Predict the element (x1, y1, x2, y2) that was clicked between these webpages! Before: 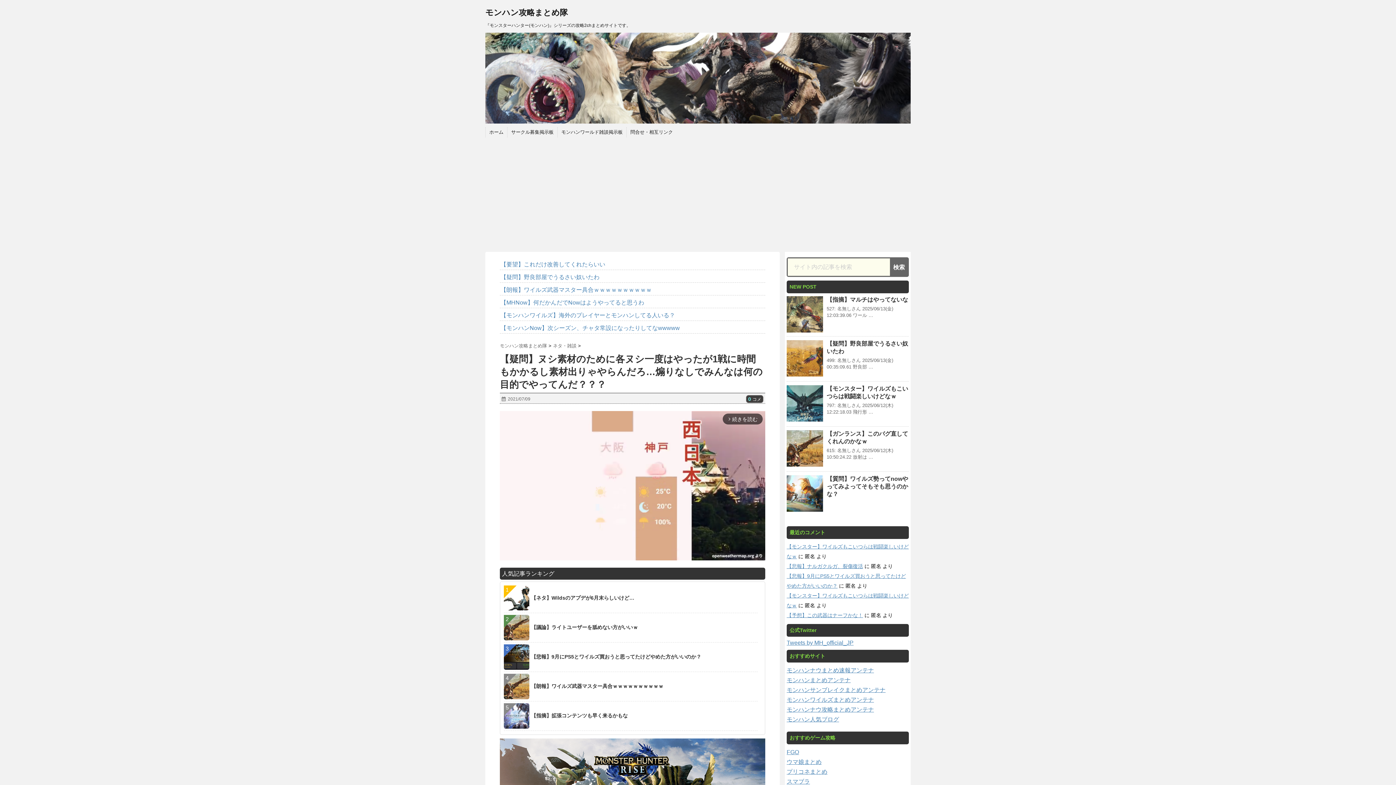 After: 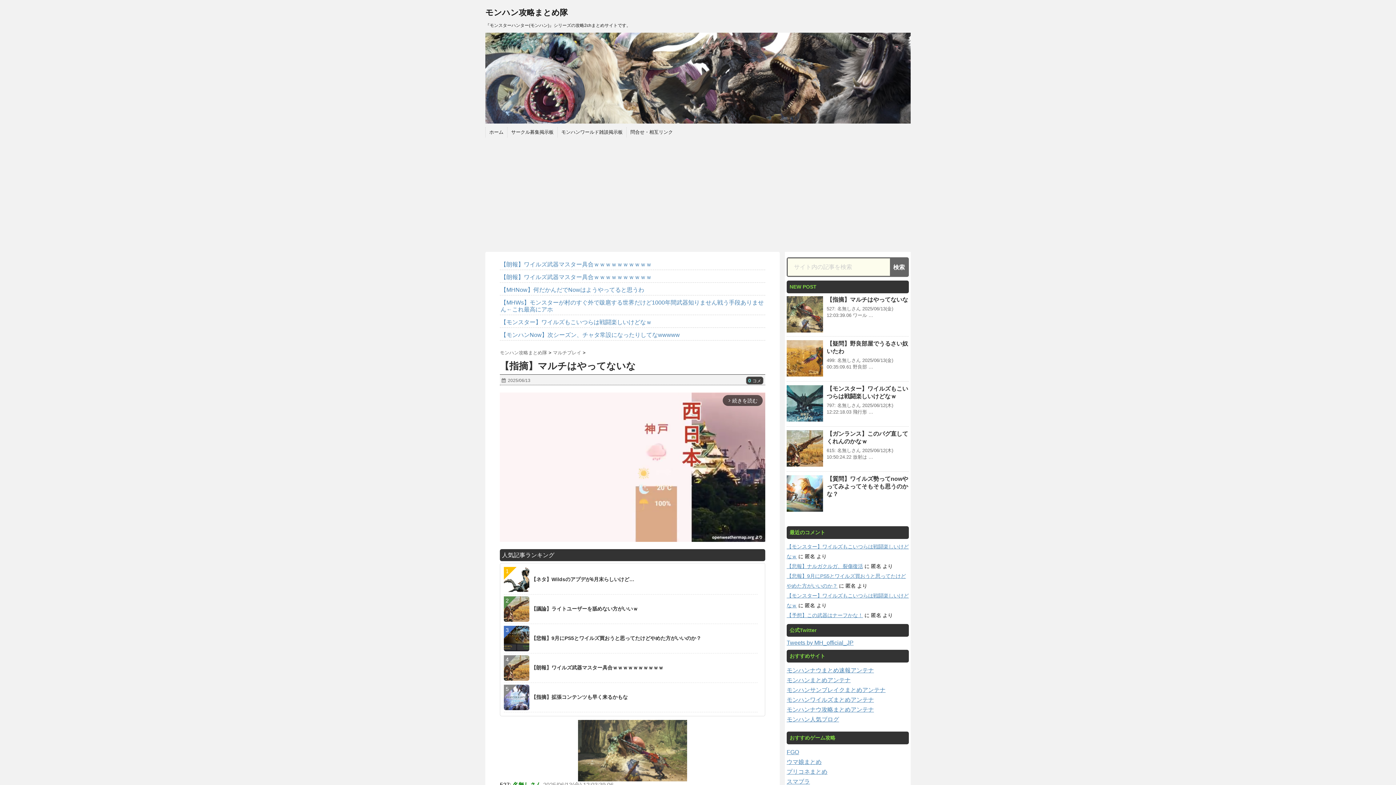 Action: bbox: (826, 296, 908, 302) label: 【指摘】マルチはやってないな